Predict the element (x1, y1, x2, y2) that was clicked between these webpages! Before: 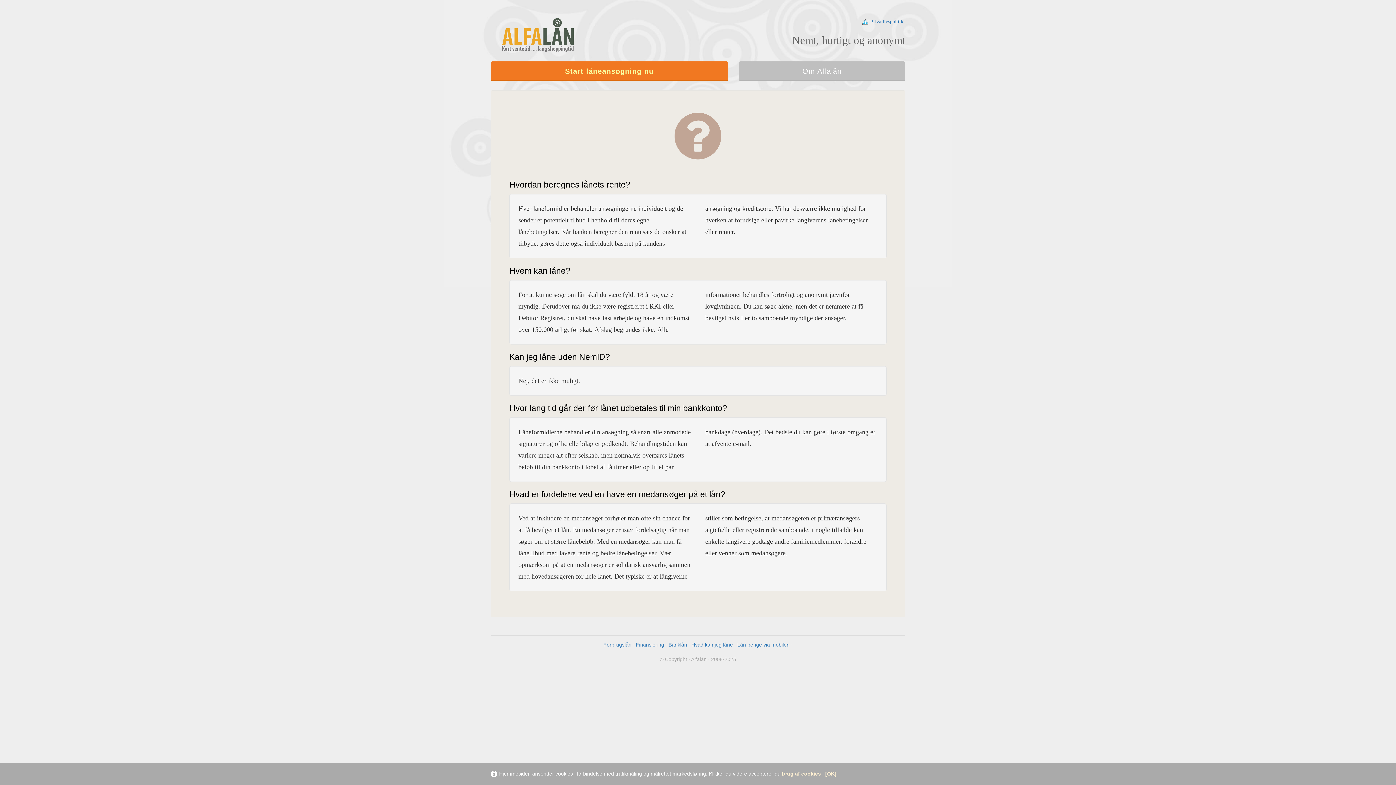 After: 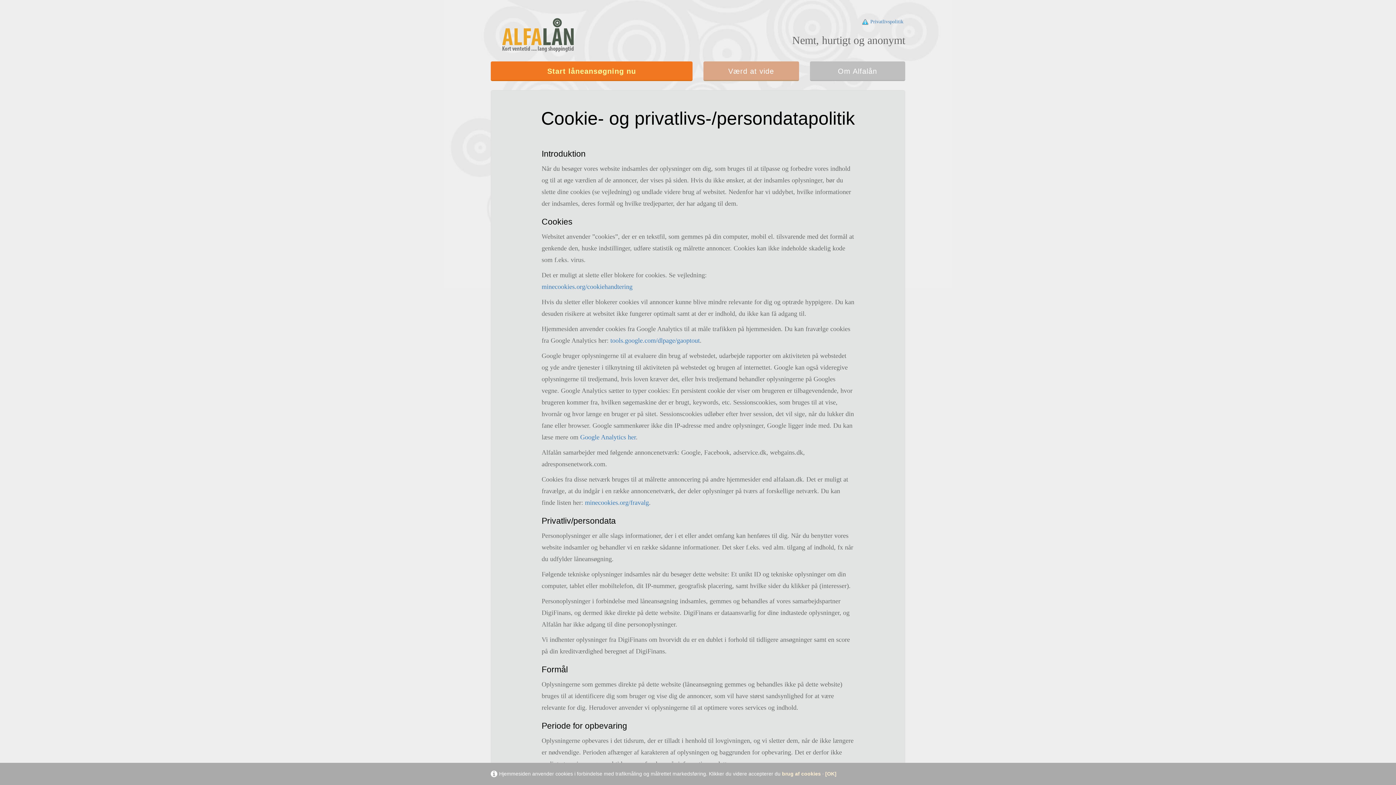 Action: bbox: (870, 18, 903, 24) label: Privatlivspolitik